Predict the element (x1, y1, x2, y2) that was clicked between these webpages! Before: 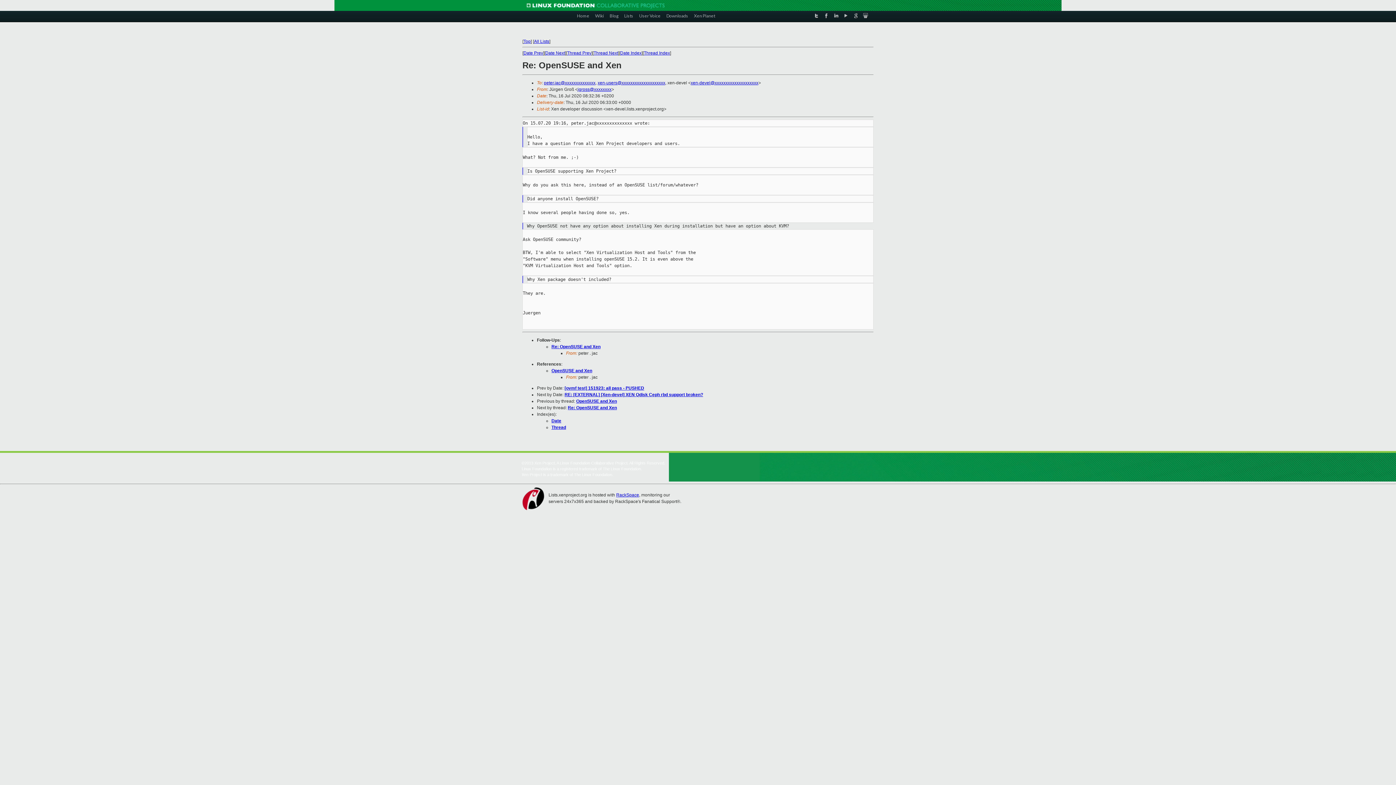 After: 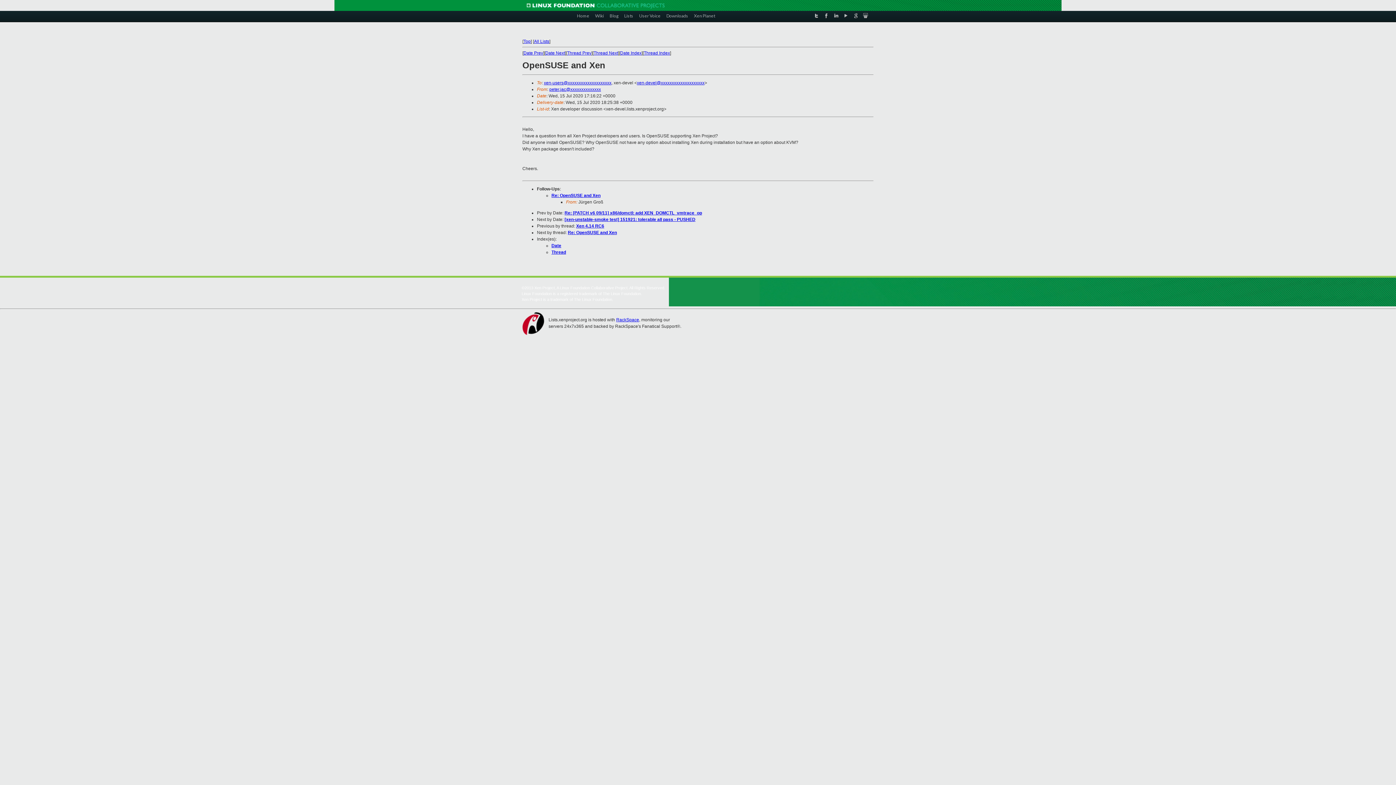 Action: bbox: (576, 398, 617, 404) label: OpenSUSE and Xen